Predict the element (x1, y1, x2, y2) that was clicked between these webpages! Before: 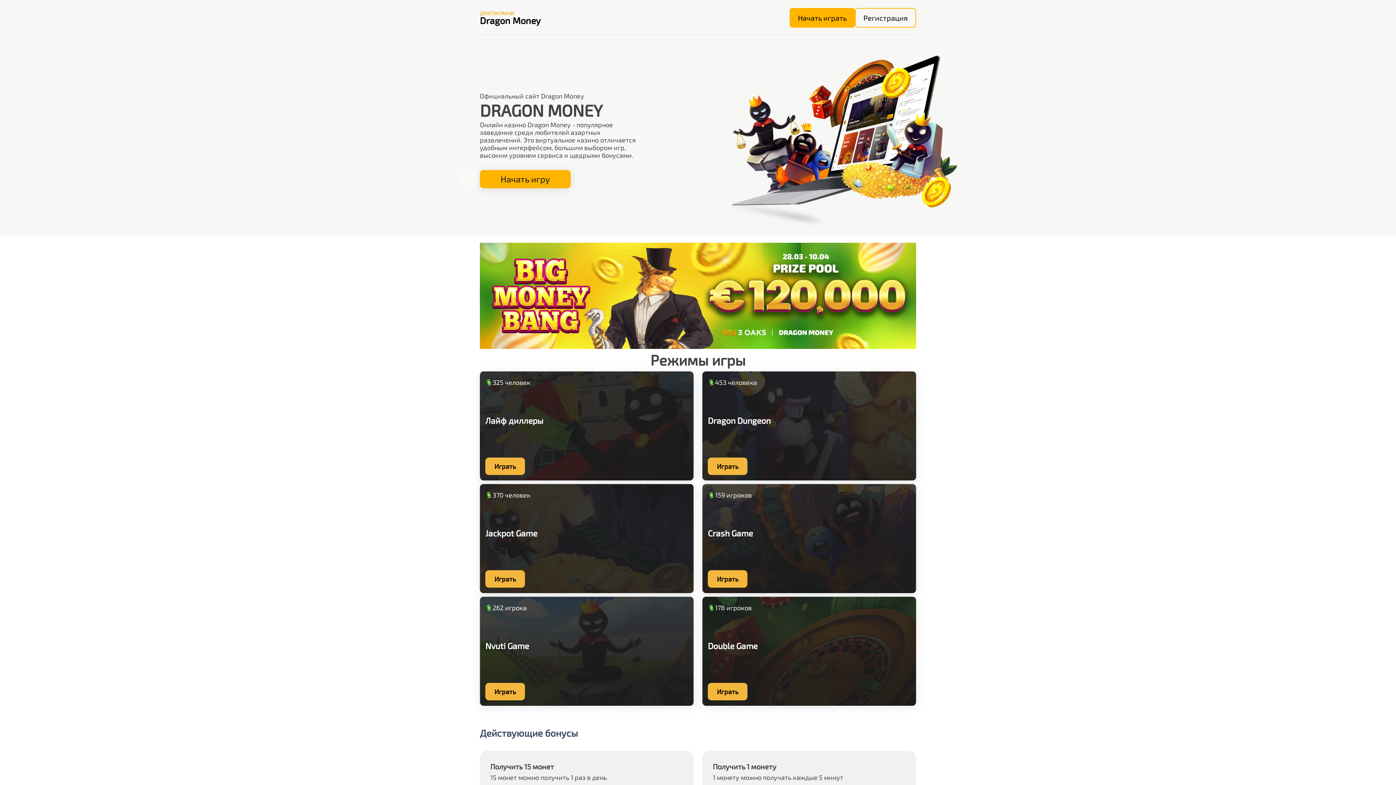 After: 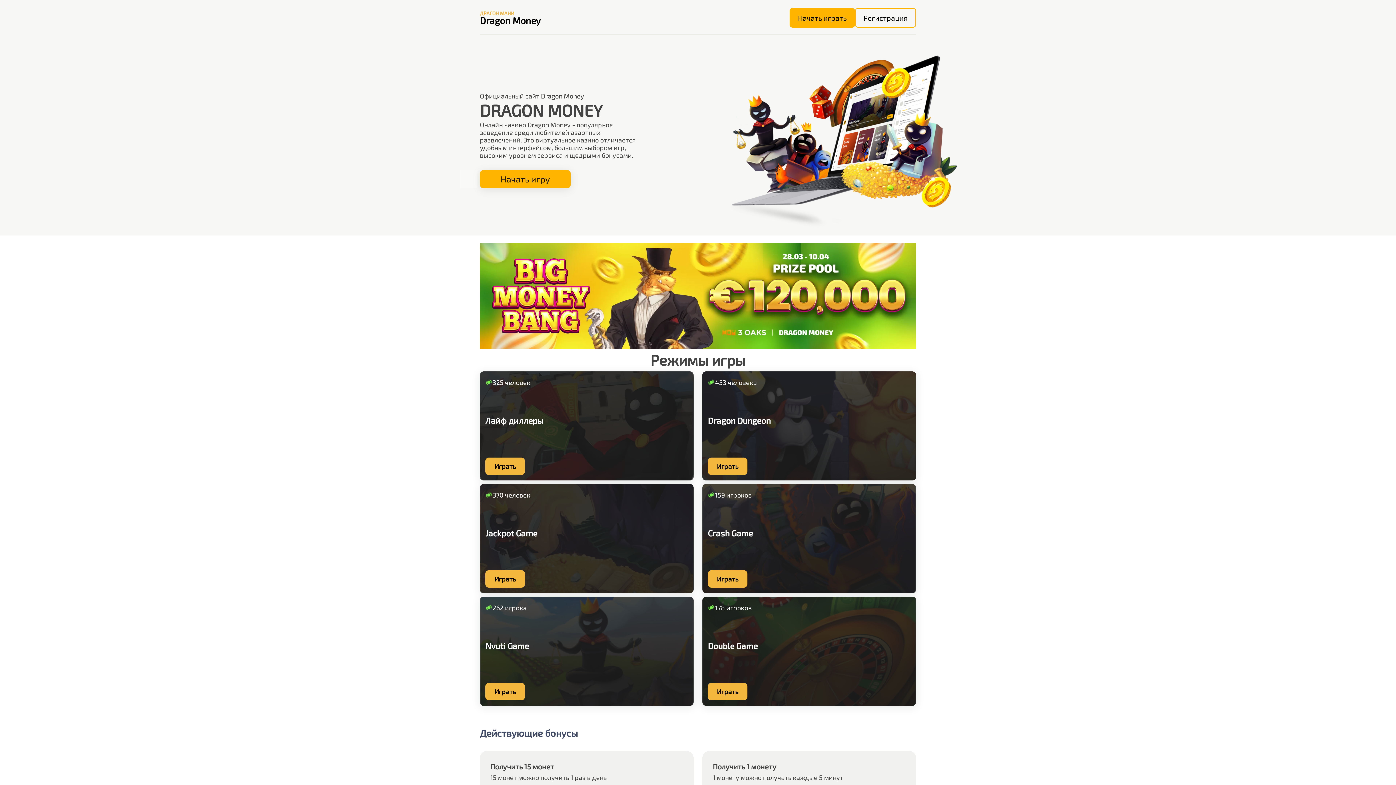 Action: label: ДРАГОН МАНИ

Dragon Money bbox: (480, 10, 540, 24)